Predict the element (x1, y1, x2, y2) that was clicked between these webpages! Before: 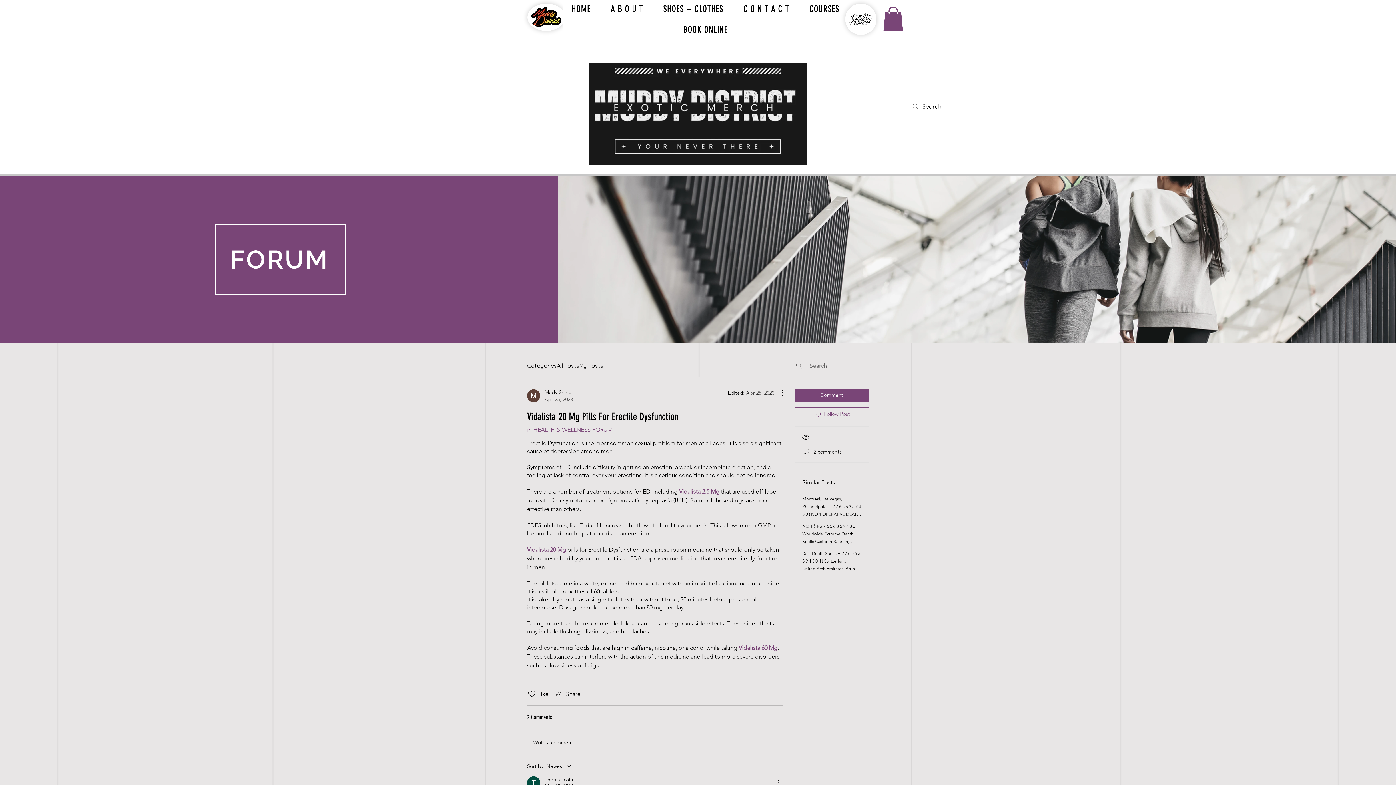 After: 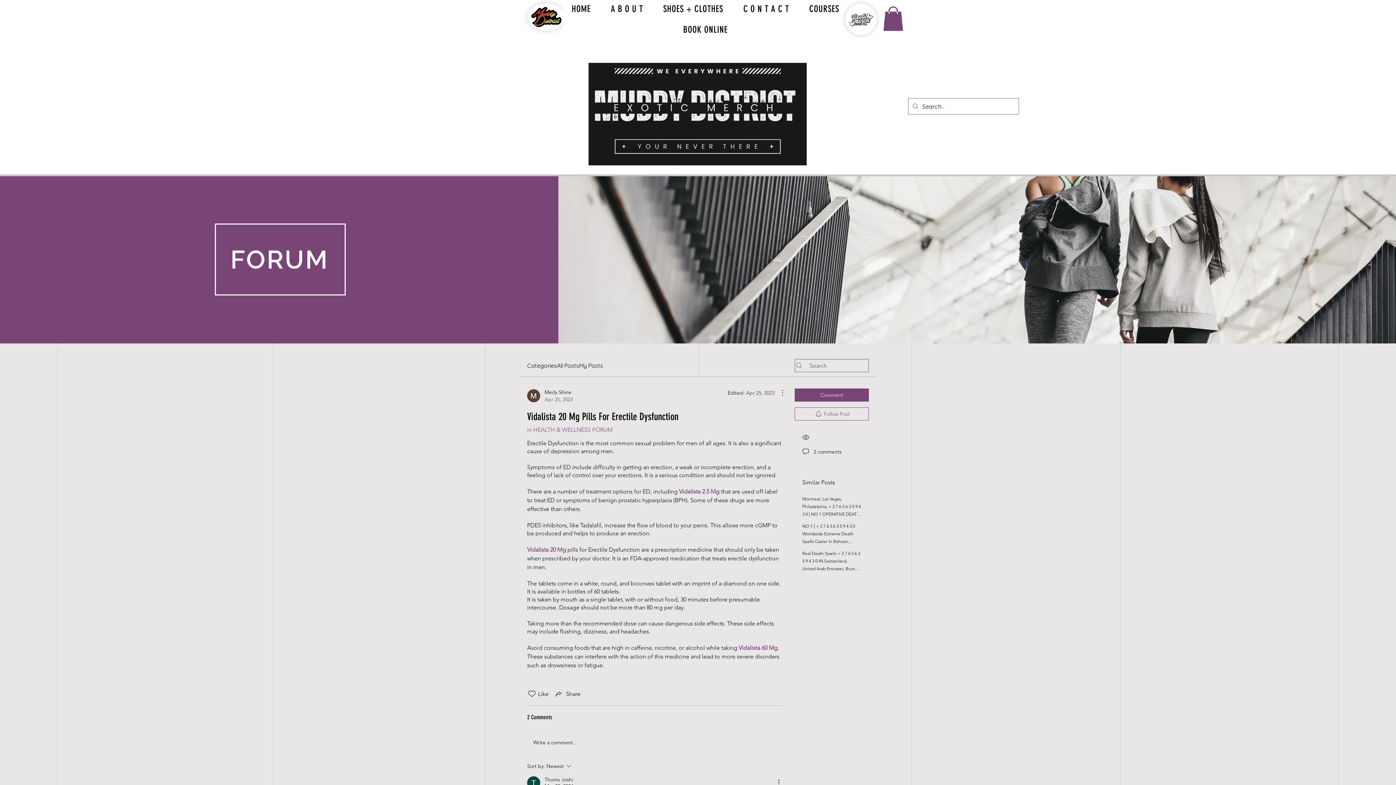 Action: label: More Actions bbox: (774, 388, 783, 397)